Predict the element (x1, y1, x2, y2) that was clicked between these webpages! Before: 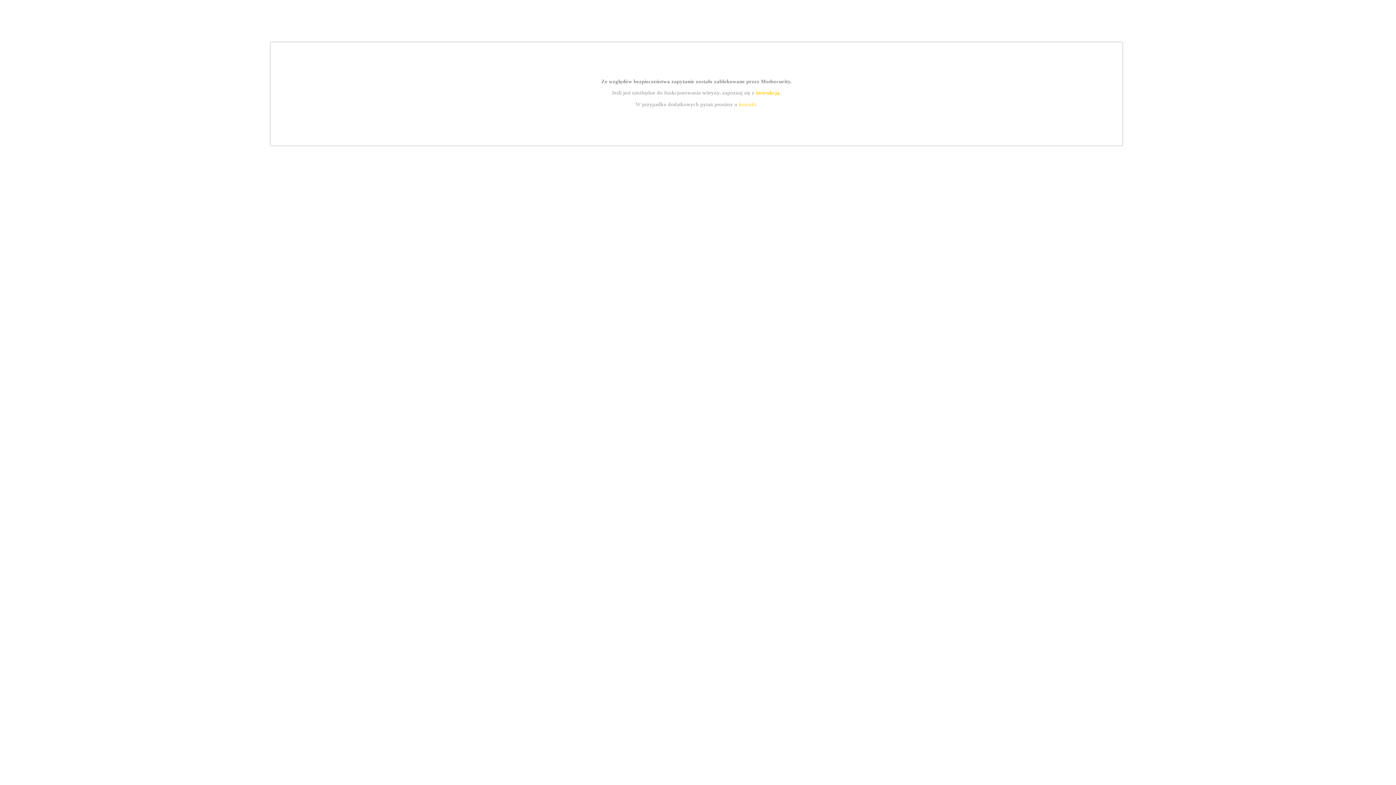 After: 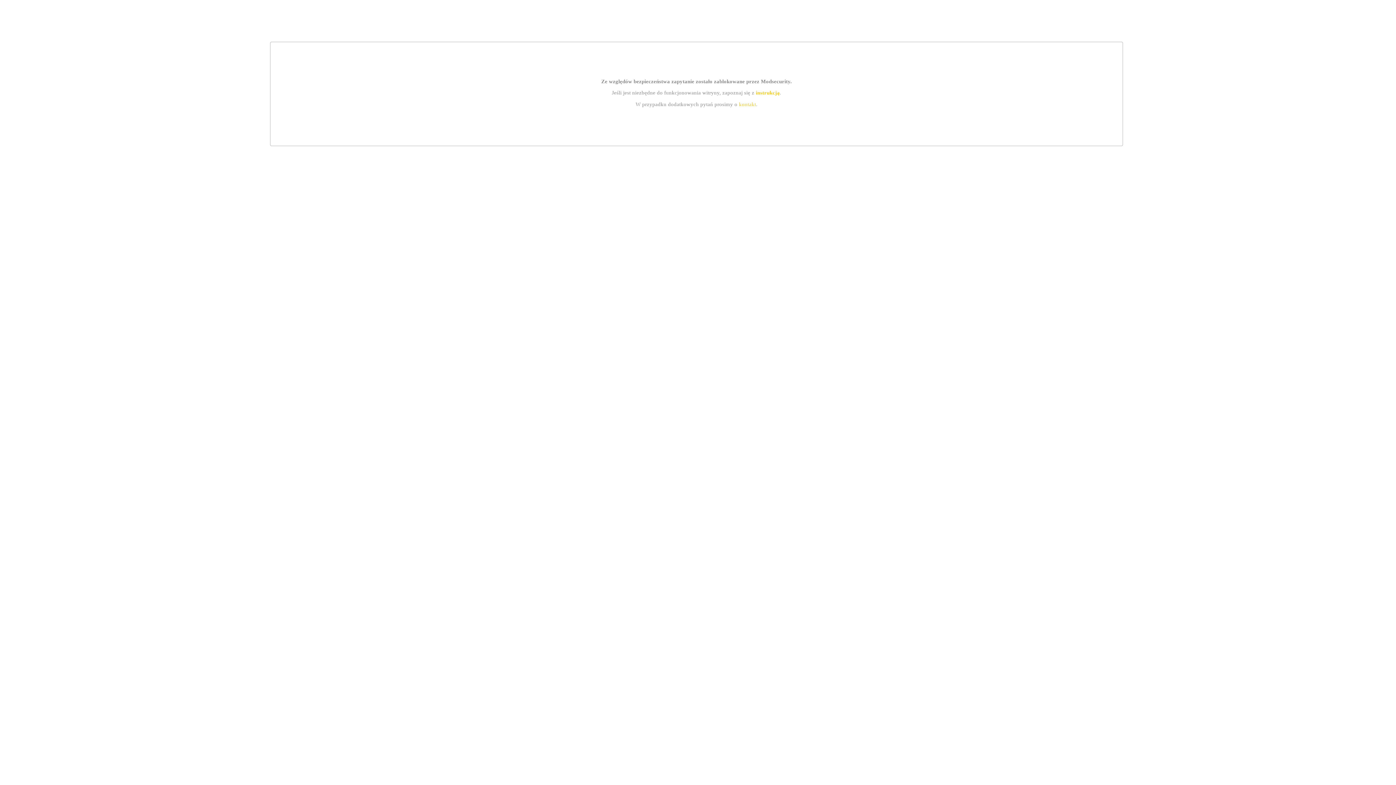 Action: bbox: (755, 89, 779, 95) label: instrukcją